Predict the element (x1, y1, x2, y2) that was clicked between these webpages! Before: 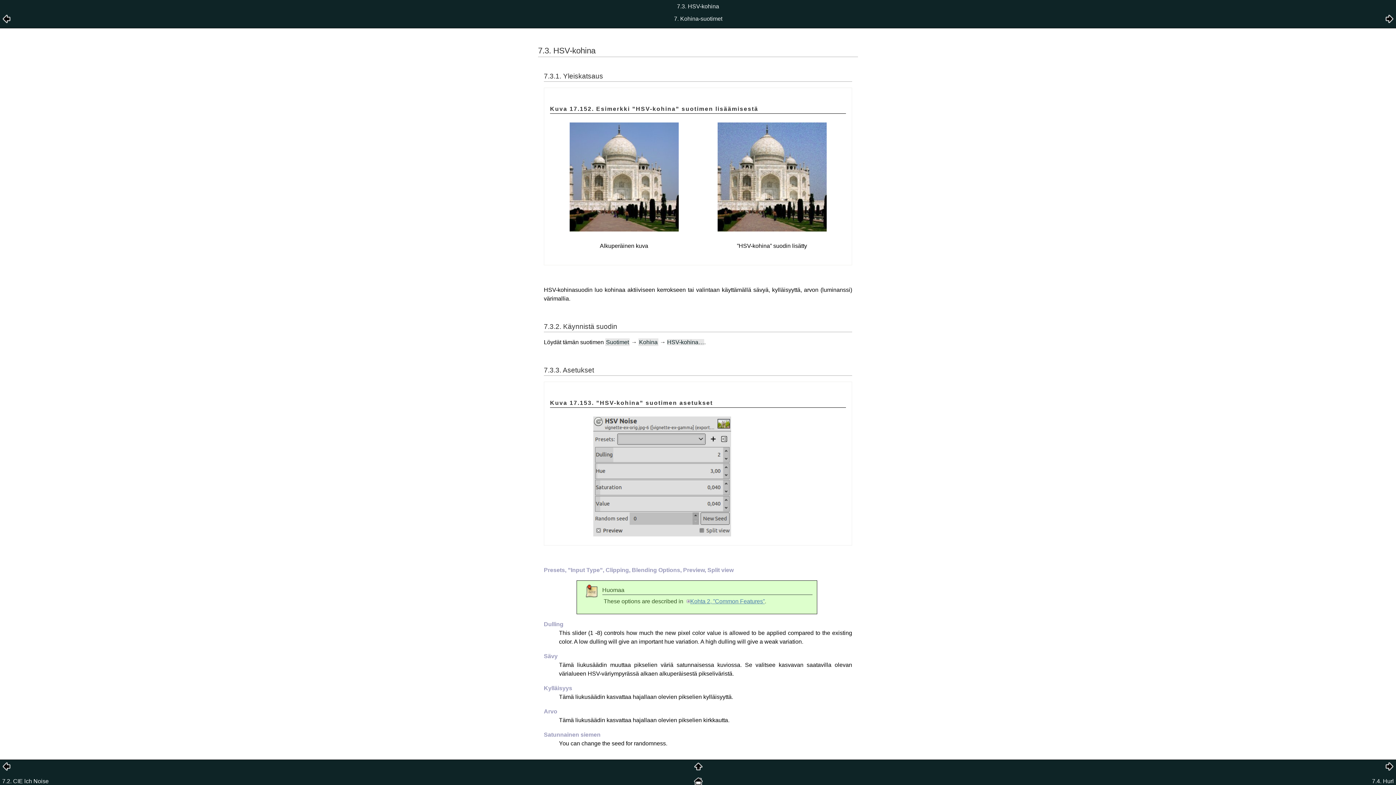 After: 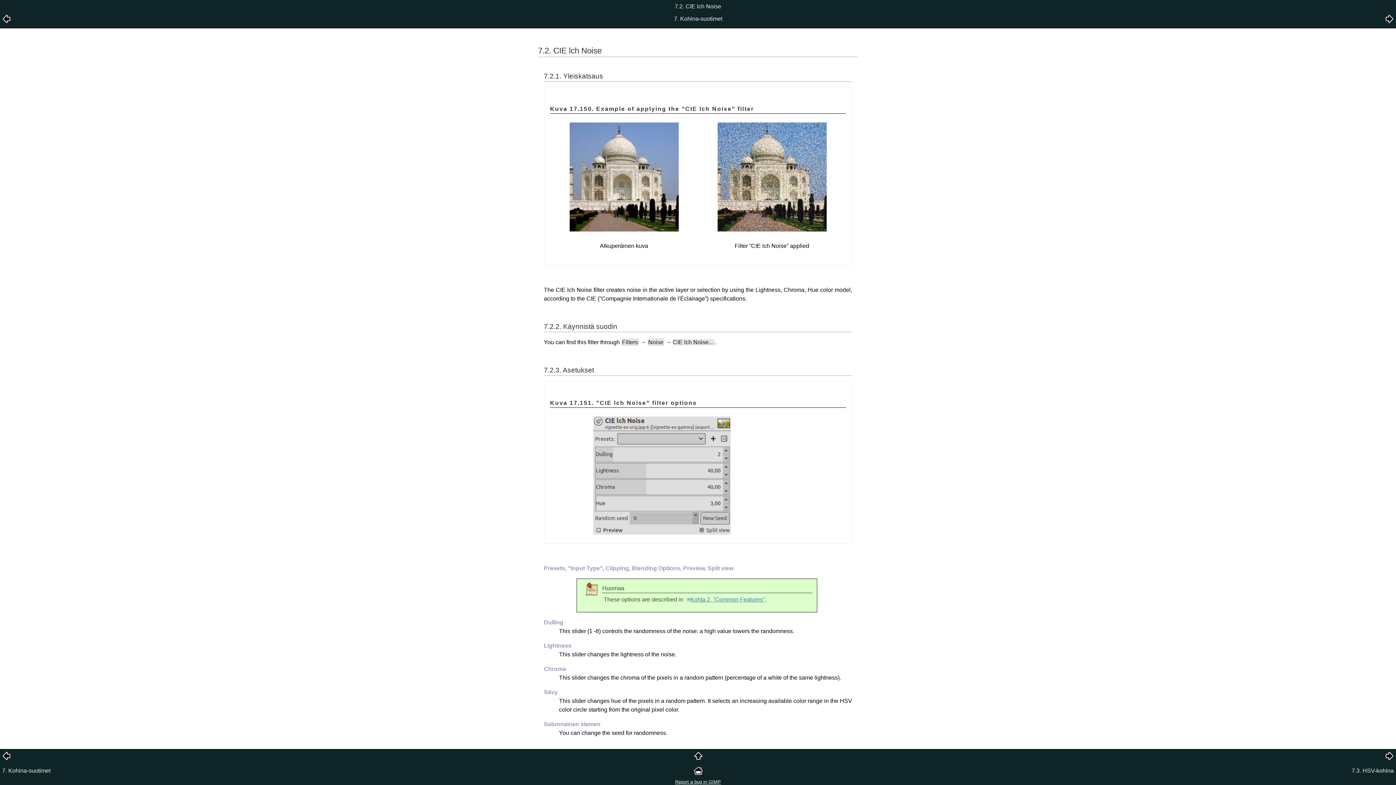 Action: bbox: (2, 18, 10, 24)